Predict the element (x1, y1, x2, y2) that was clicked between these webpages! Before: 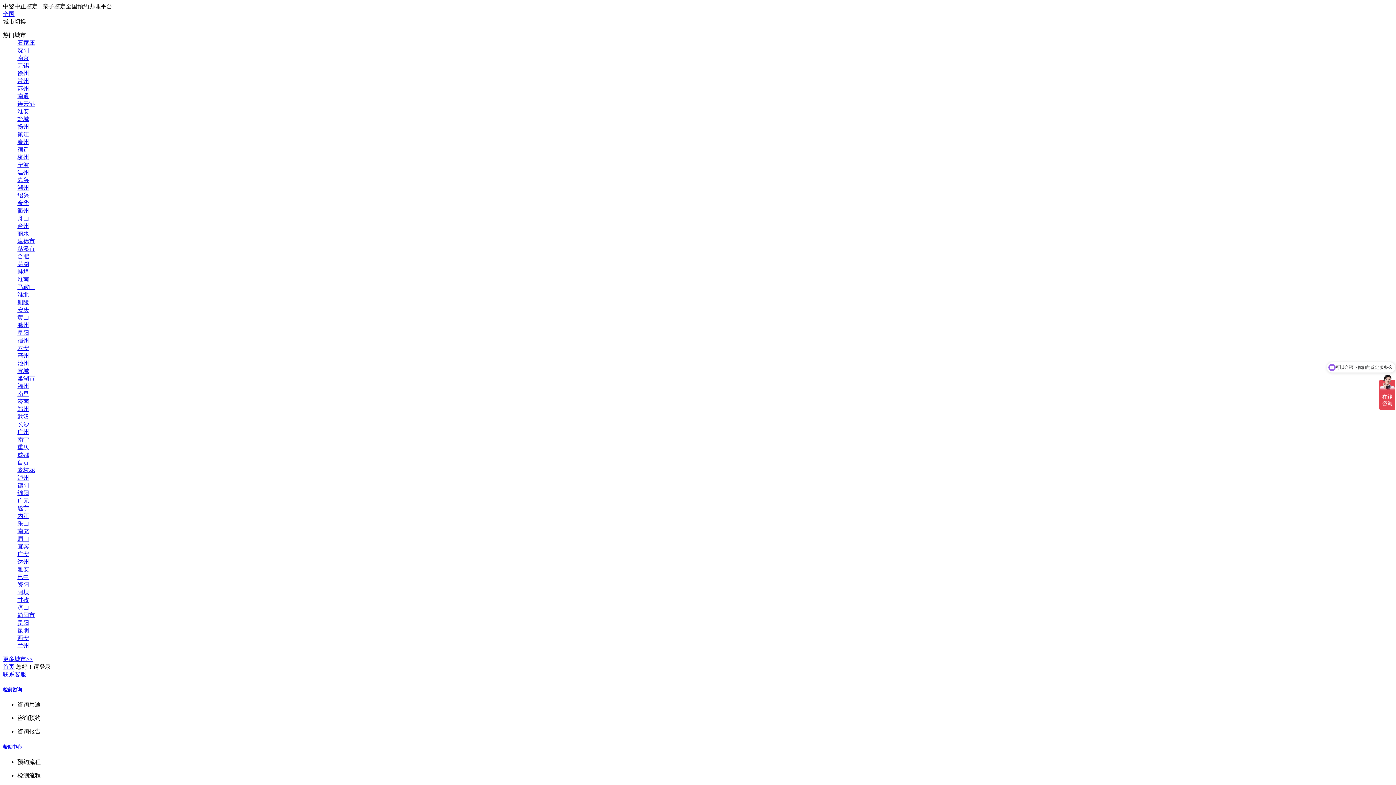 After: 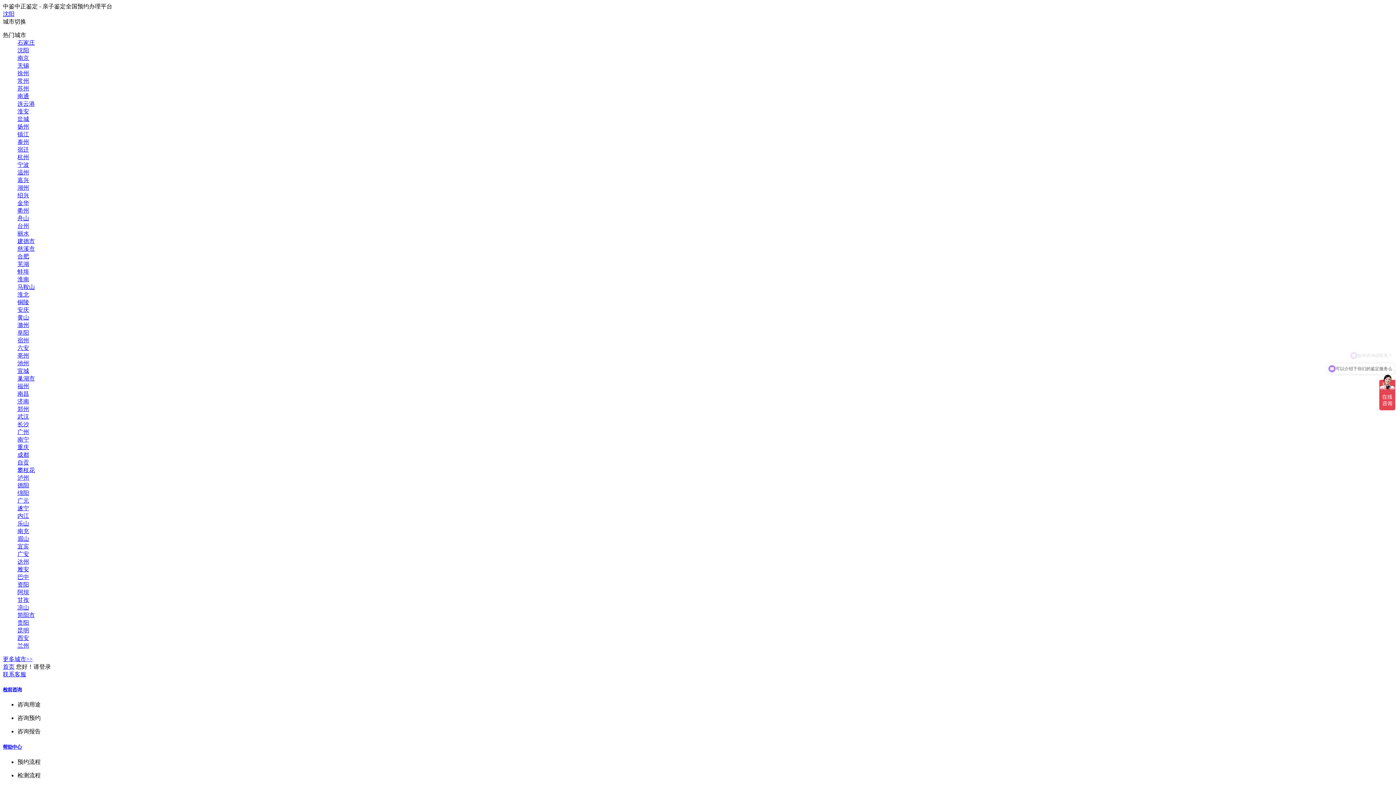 Action: label: 沈阳 bbox: (17, 47, 29, 53)